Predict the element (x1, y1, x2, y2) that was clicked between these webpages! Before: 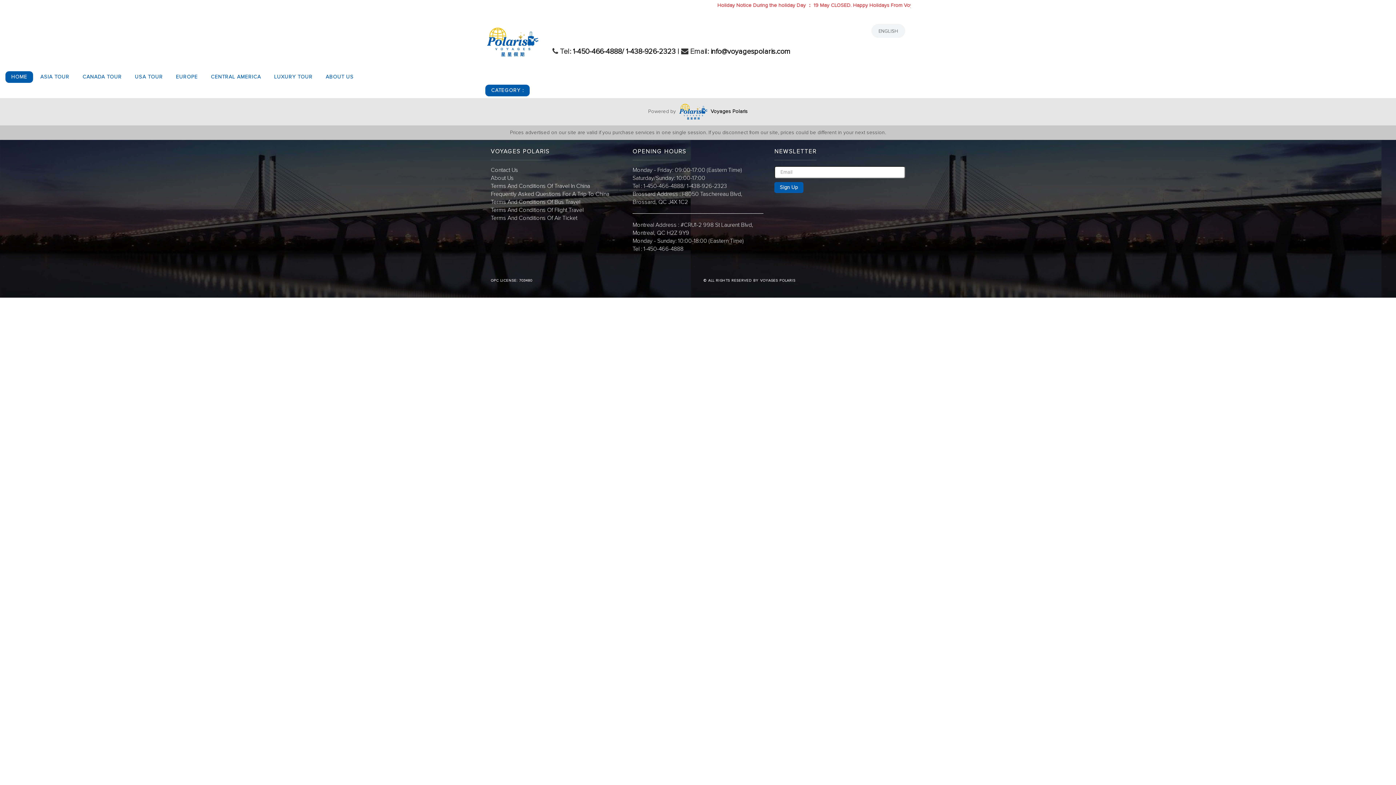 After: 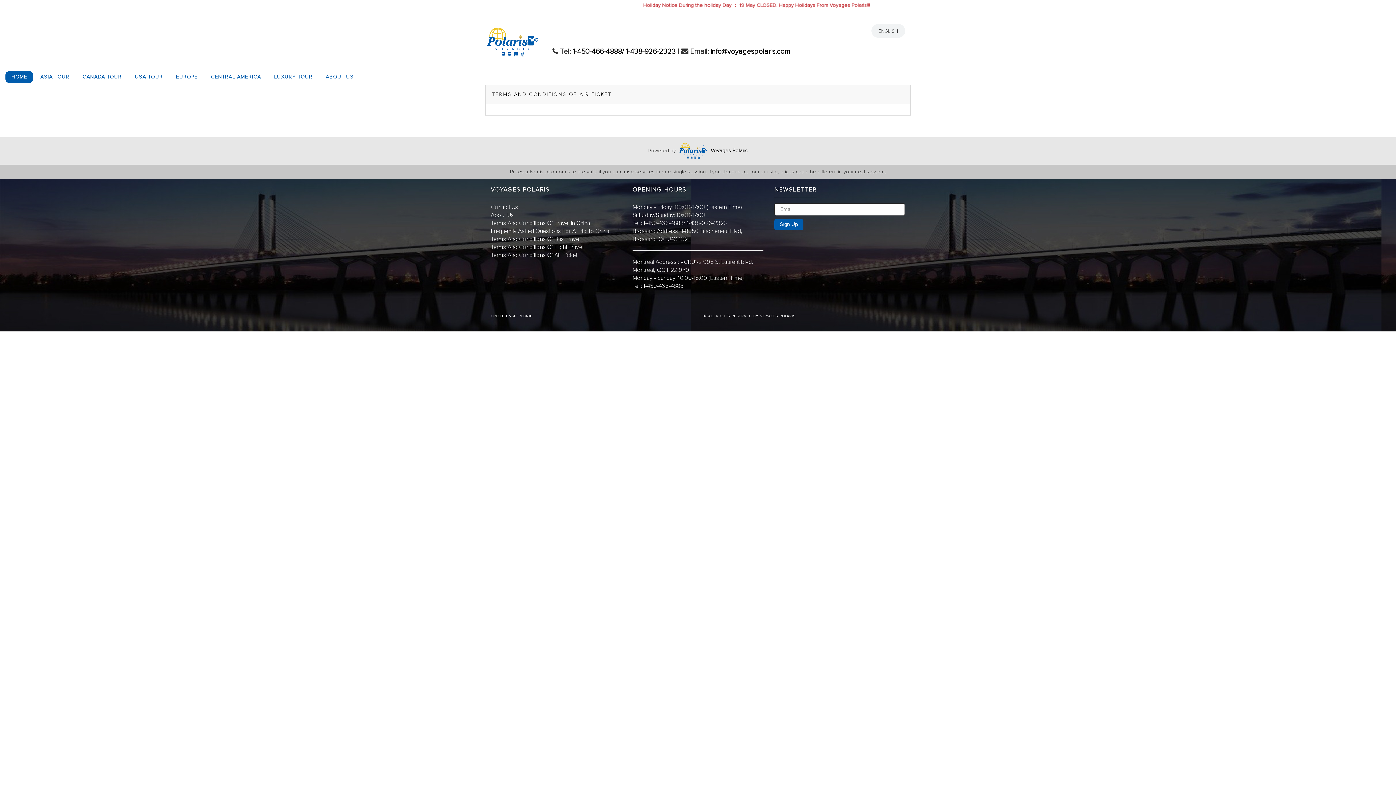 Action: bbox: (490, 215, 577, 221) label: Terms And Conditions Of Air Ticket